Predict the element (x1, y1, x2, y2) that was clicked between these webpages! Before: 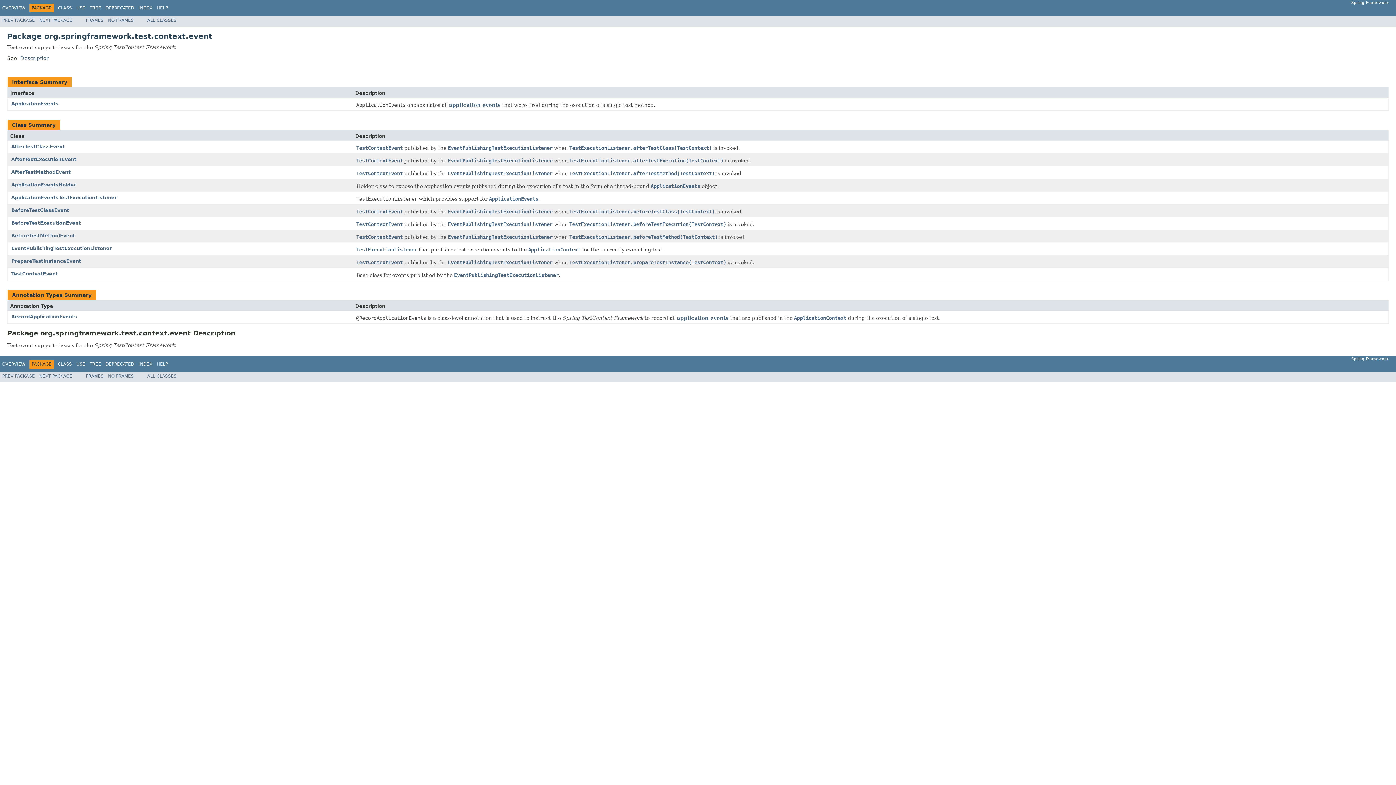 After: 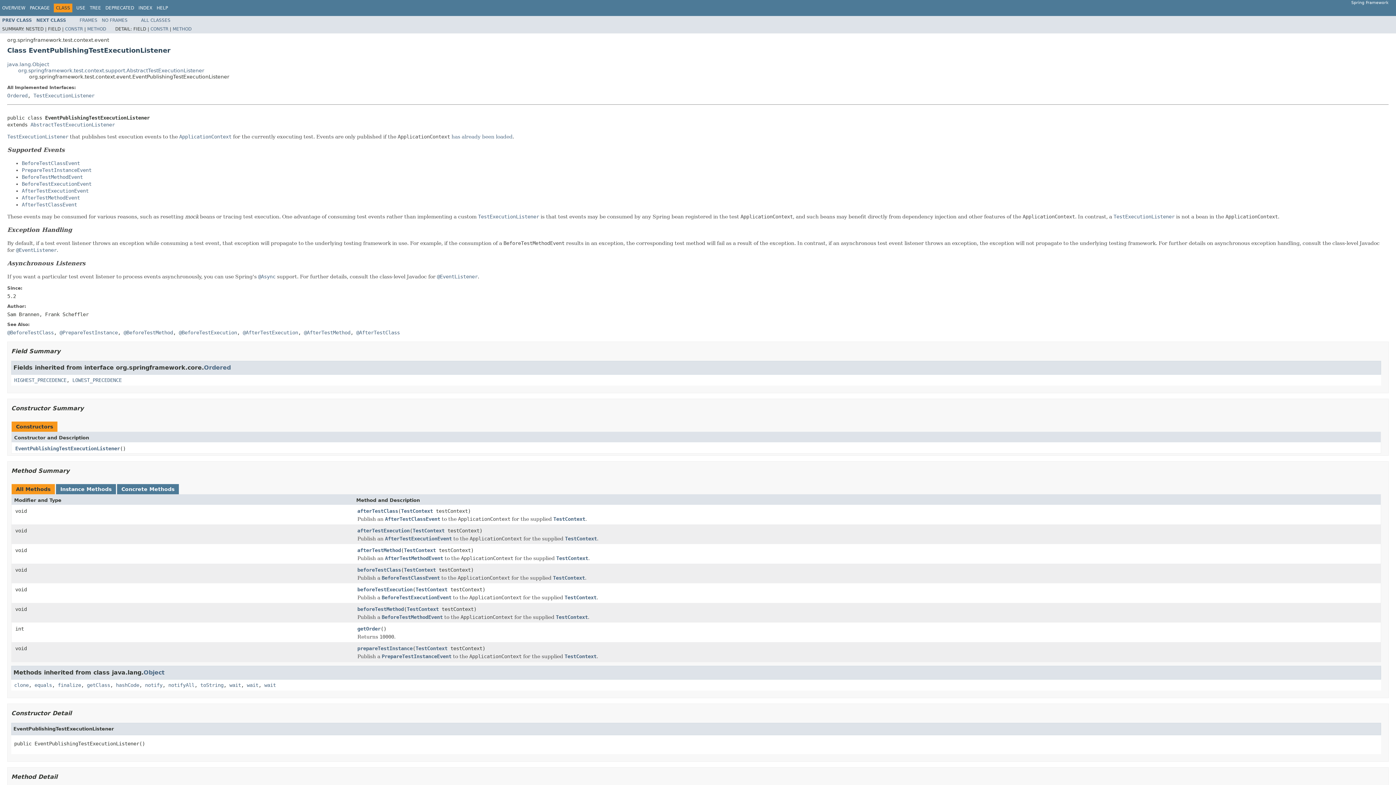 Action: label: EventPublishingTestExecutionListener bbox: (448, 221, 552, 228)